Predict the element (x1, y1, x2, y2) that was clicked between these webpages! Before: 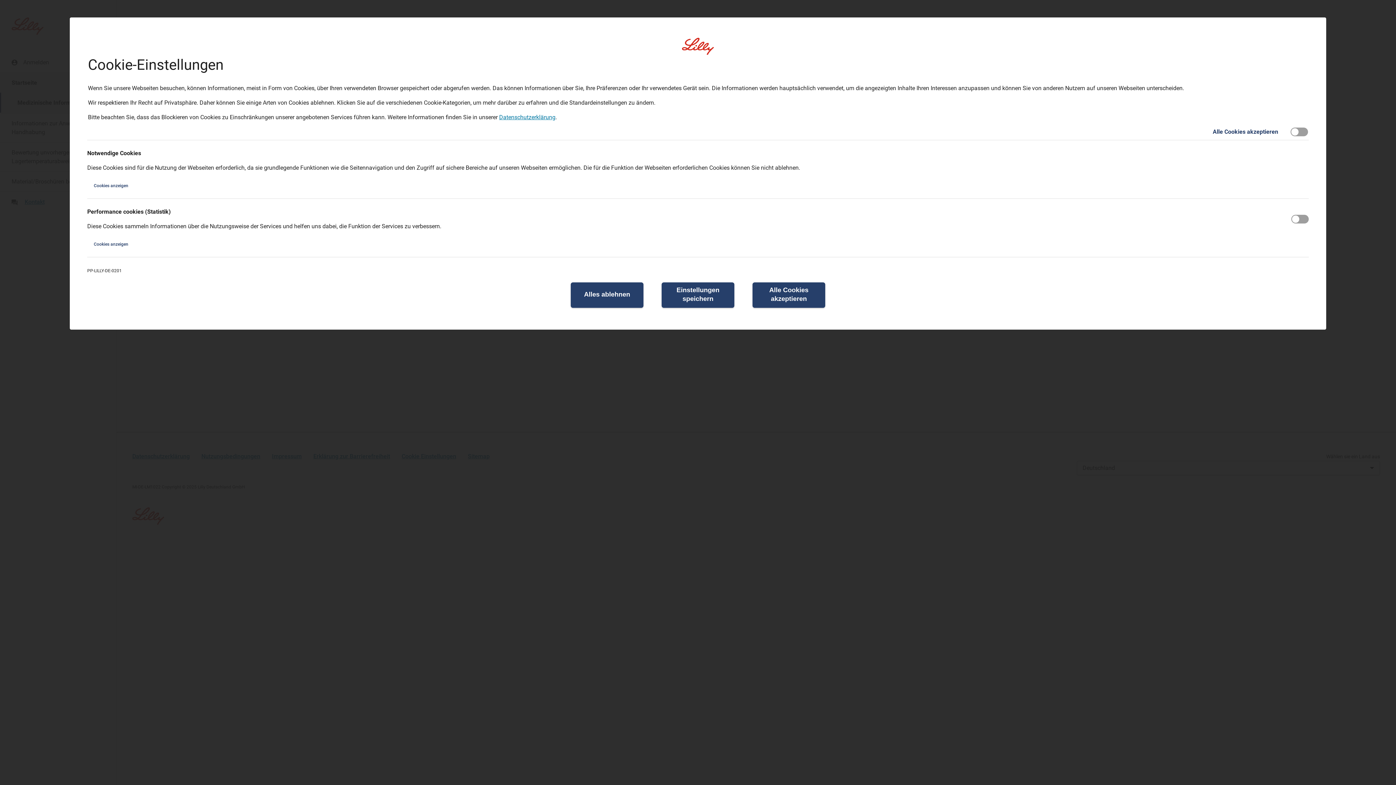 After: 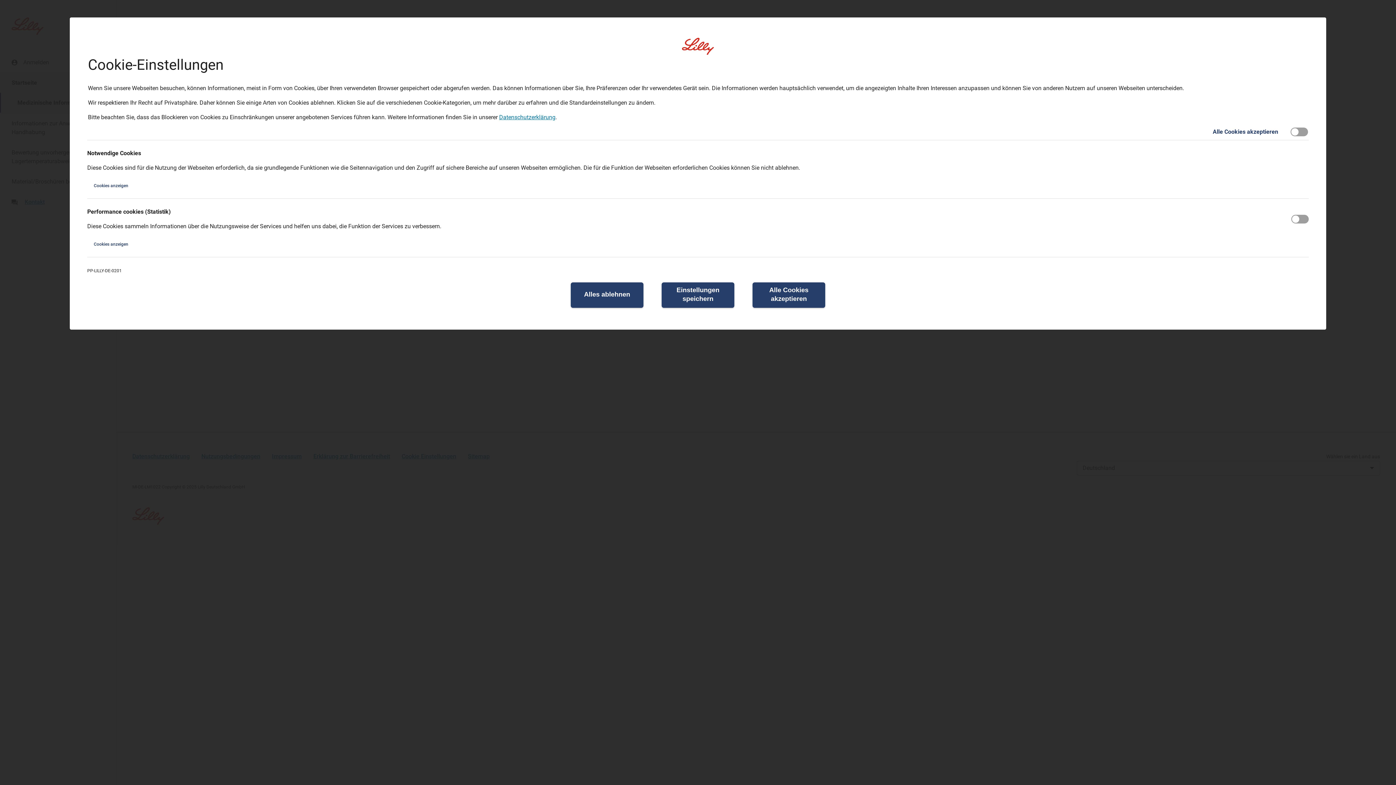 Action: bbox: (682, 37, 714, 54)